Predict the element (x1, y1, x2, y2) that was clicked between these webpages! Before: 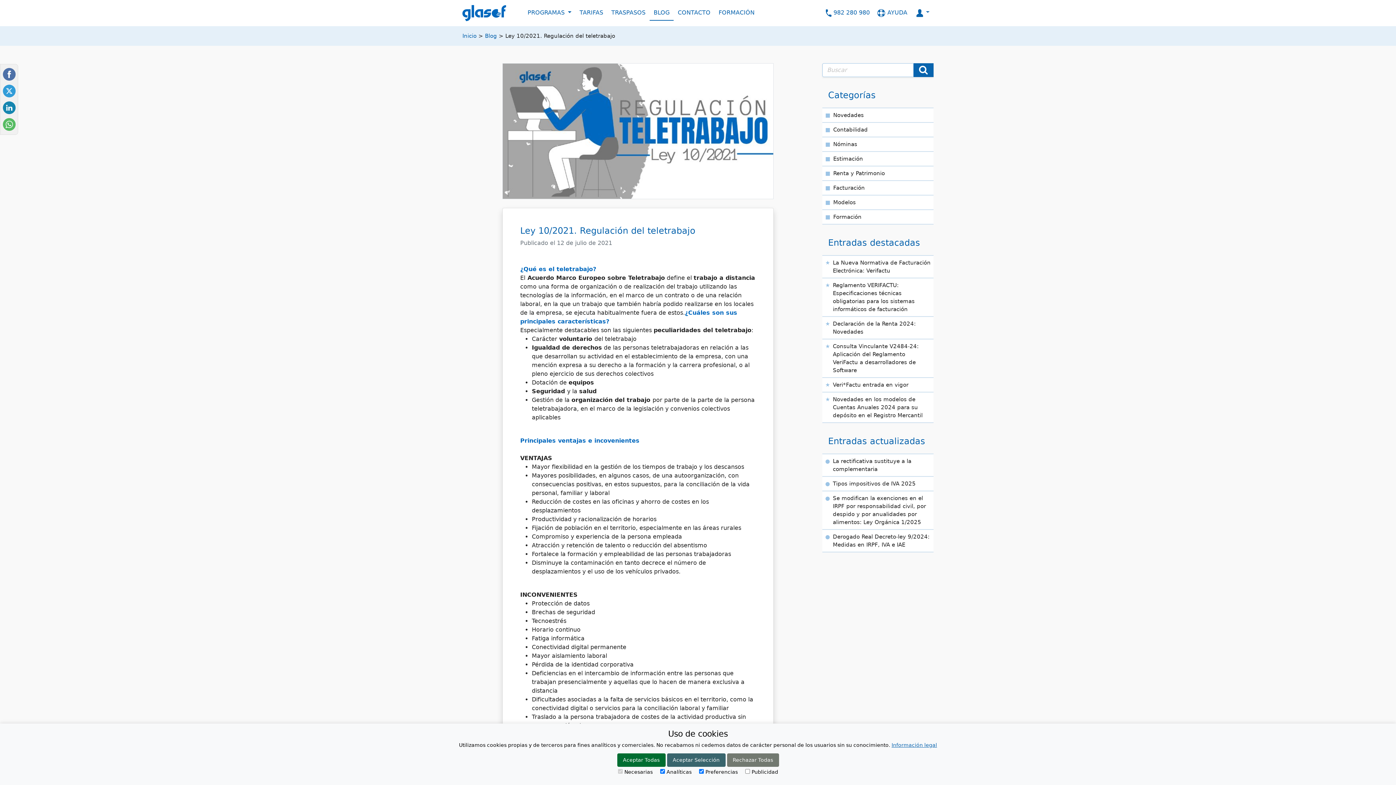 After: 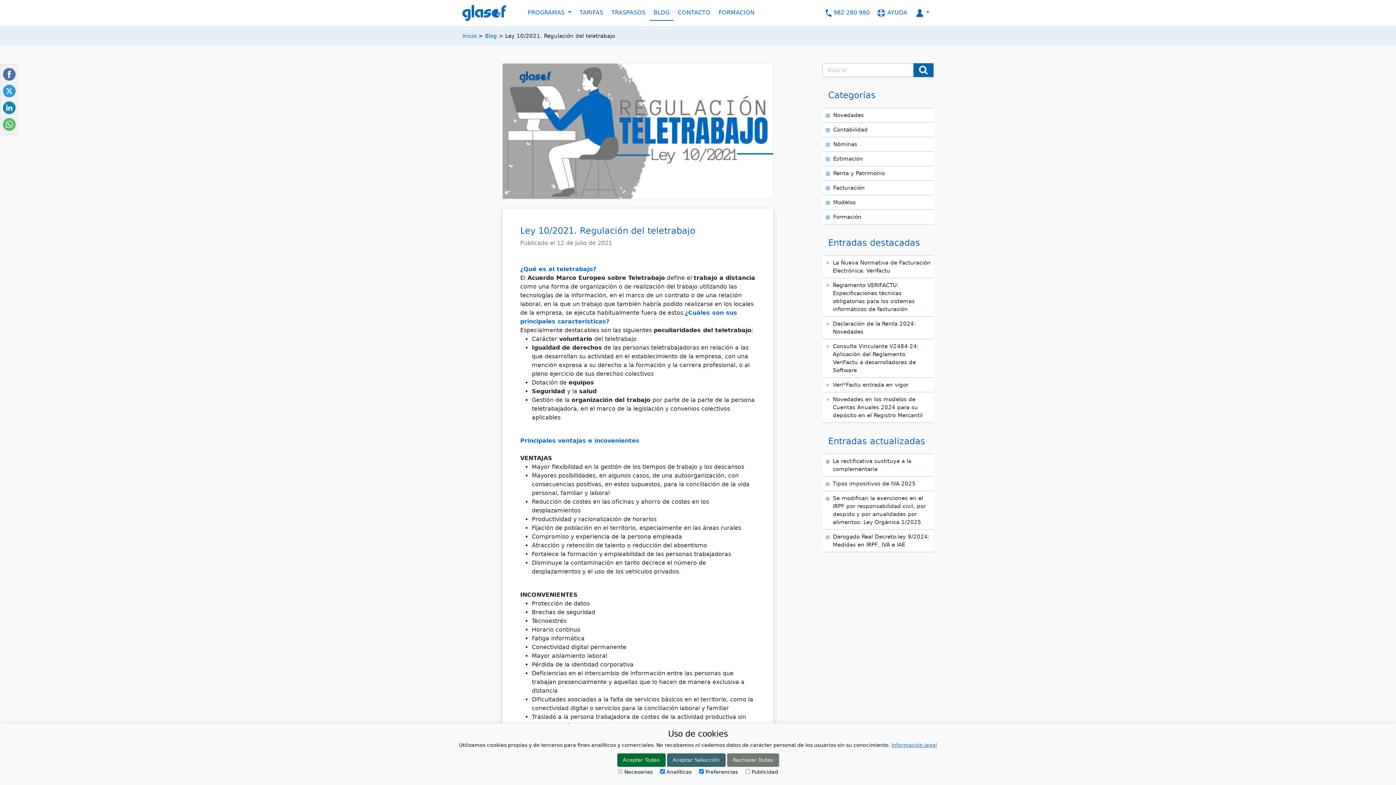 Action: bbox: (1, 117, 16, 132)